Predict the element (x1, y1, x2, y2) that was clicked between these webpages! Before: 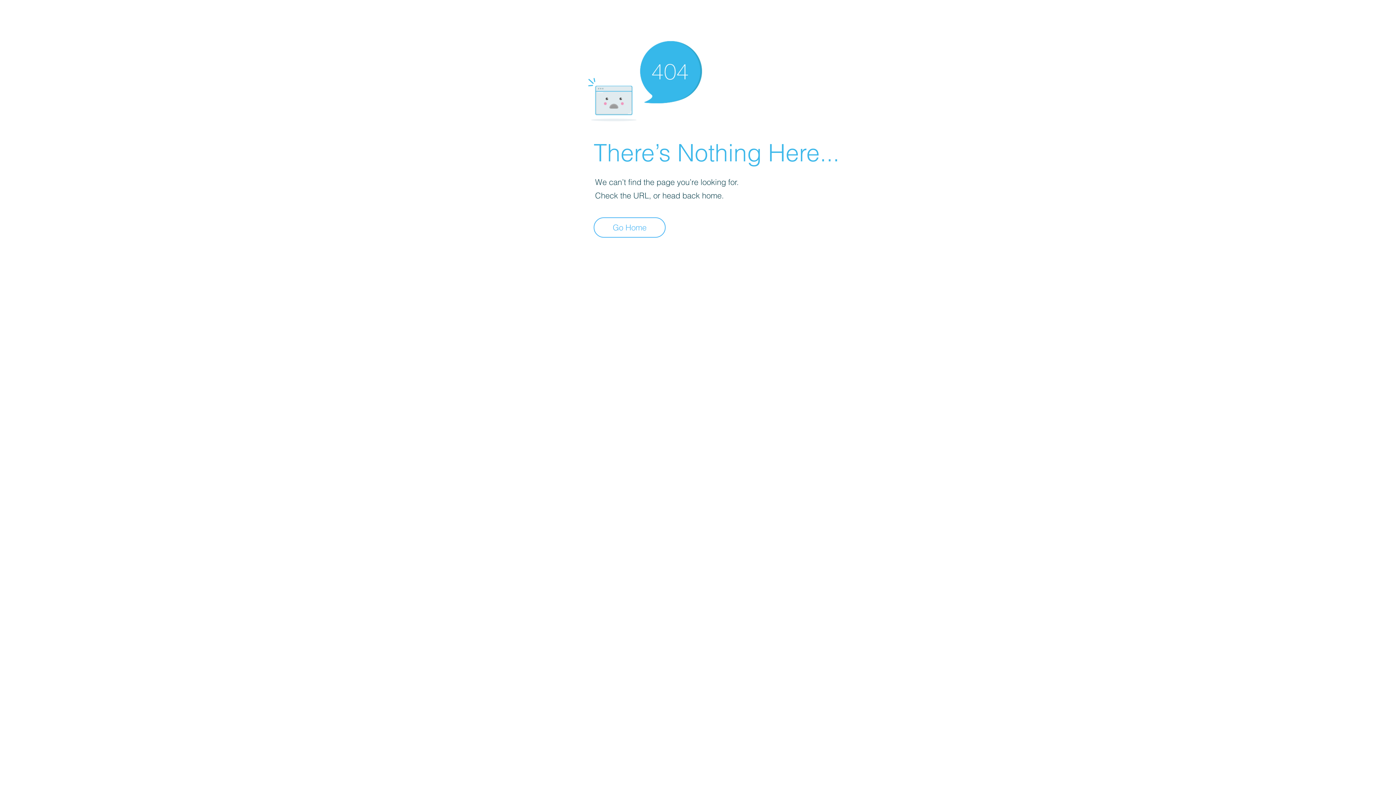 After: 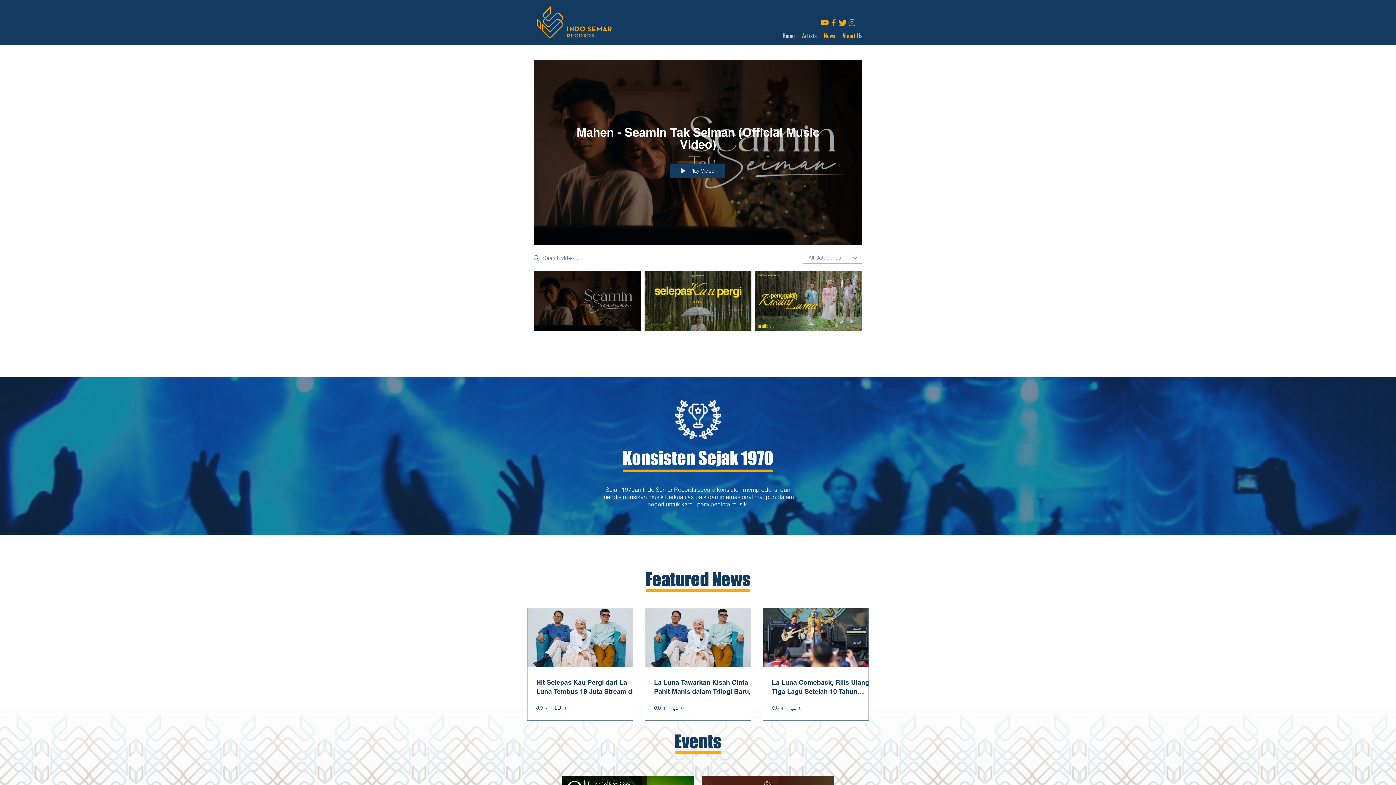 Action: label: Go Home bbox: (593, 217, 665, 237)